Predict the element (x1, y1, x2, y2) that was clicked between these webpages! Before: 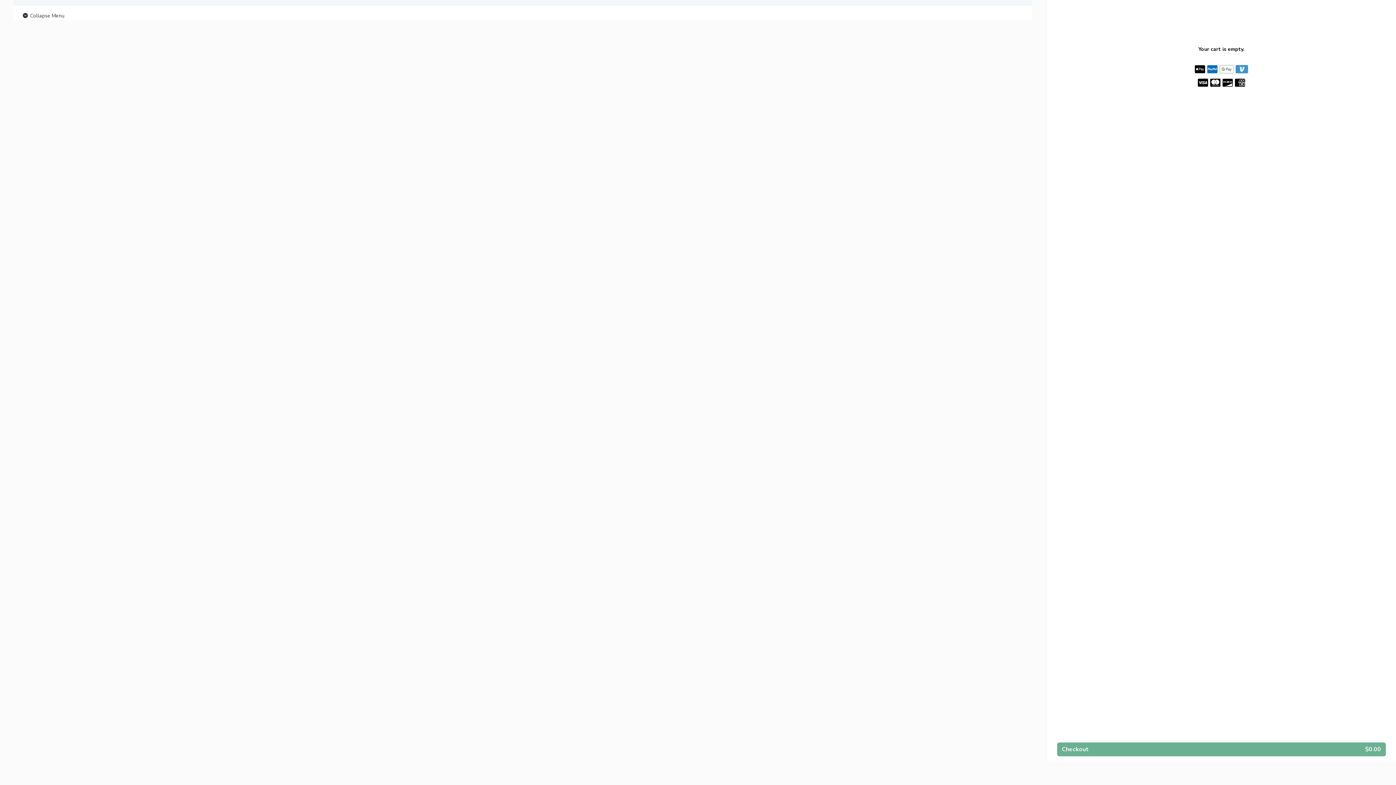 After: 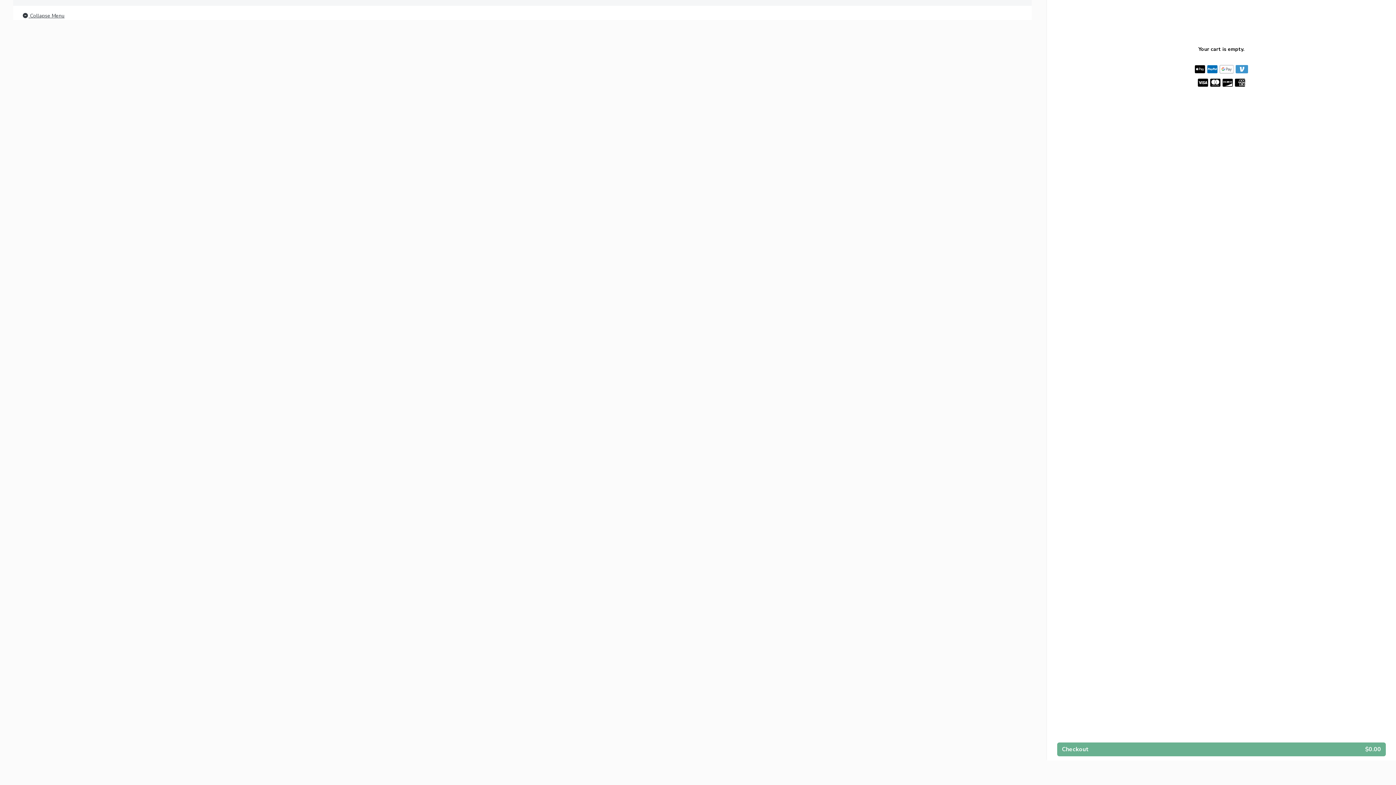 Action: bbox: (21, 11, 64, 20) label:  Collapse Menu